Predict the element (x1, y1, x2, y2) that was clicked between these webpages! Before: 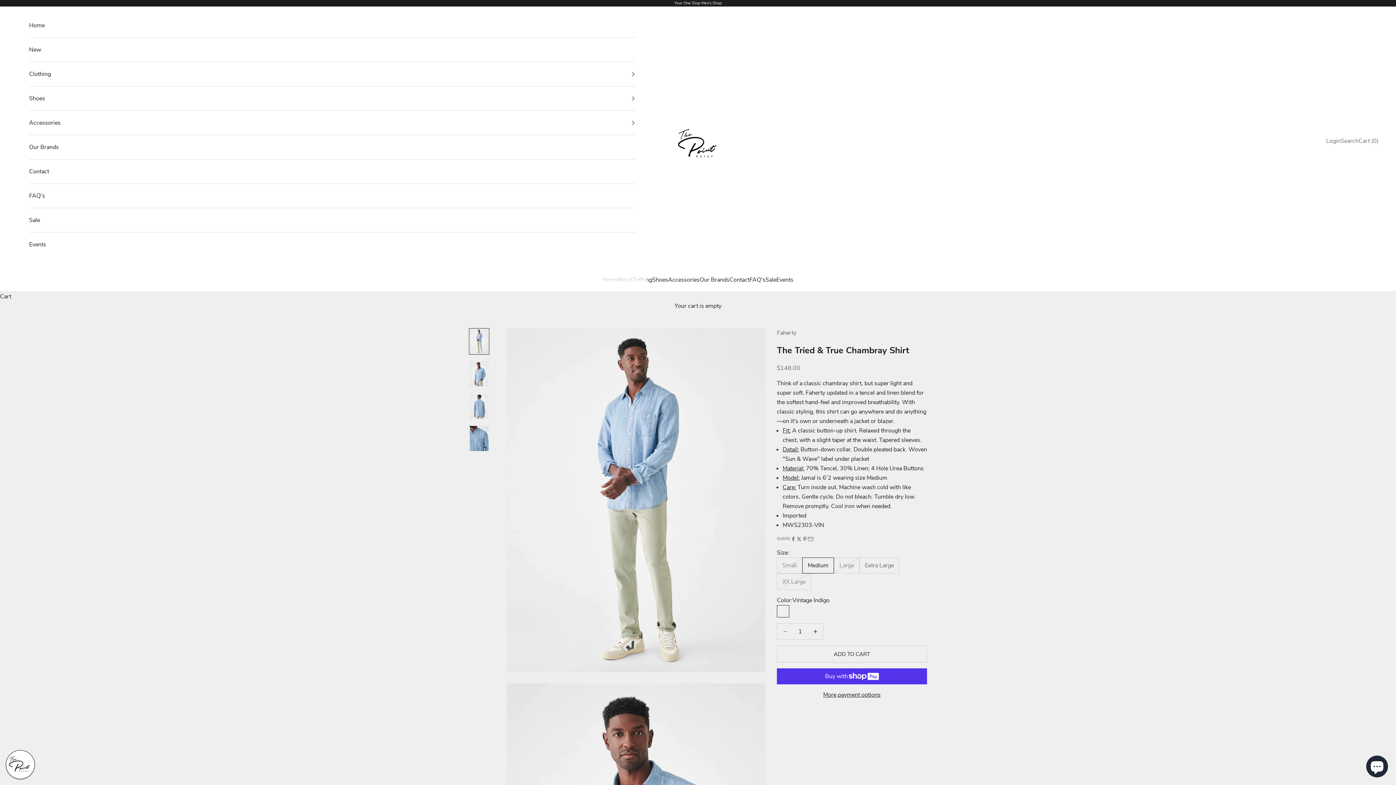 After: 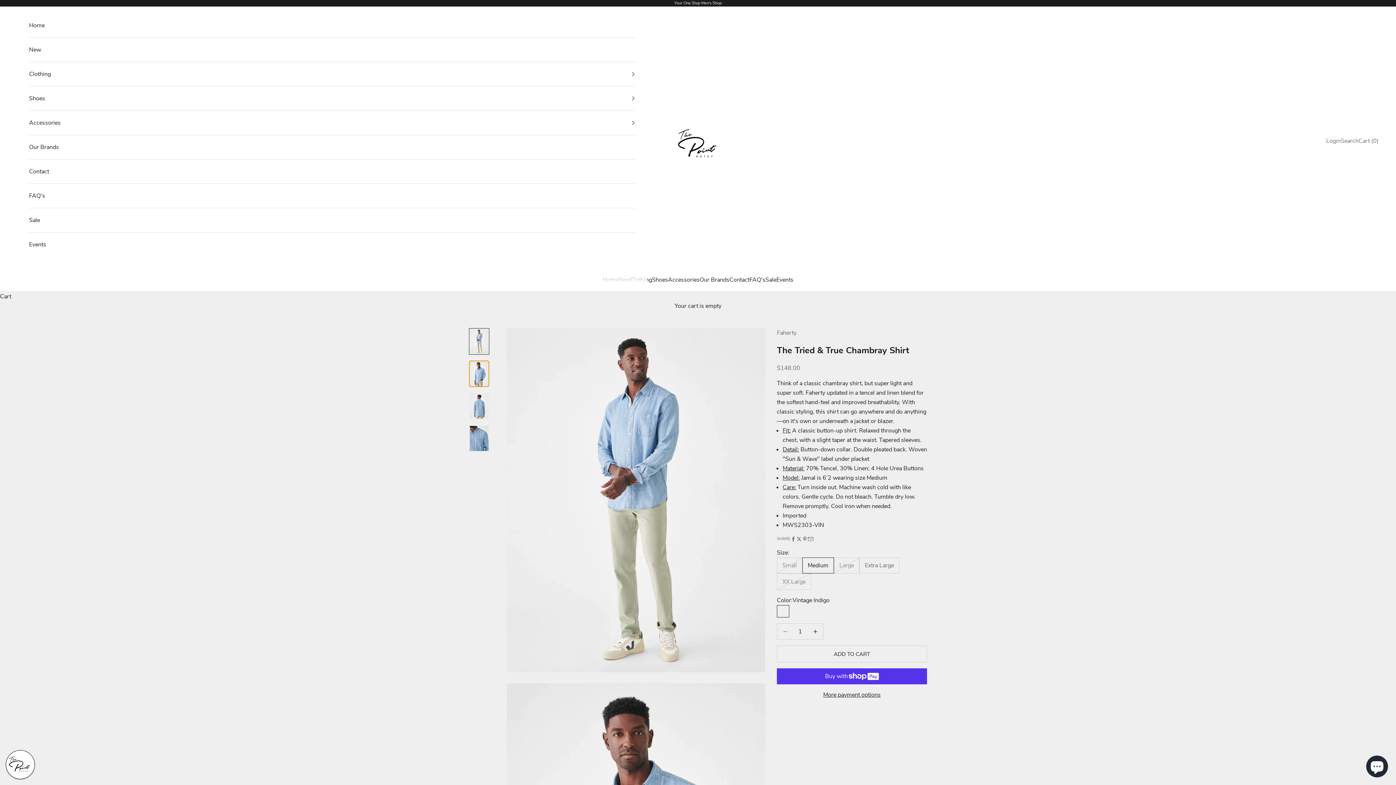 Action: label: Go to item 2 bbox: (469, 360, 489, 387)